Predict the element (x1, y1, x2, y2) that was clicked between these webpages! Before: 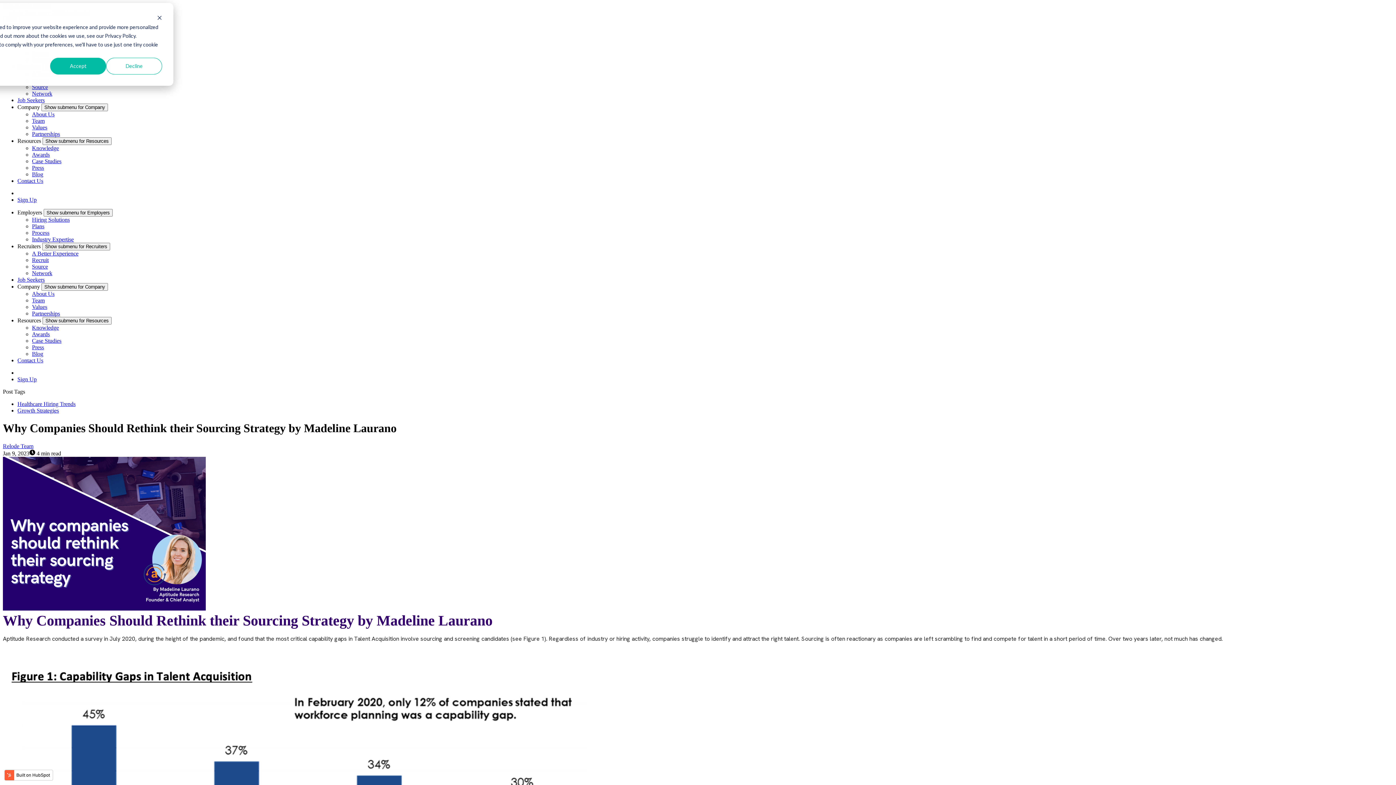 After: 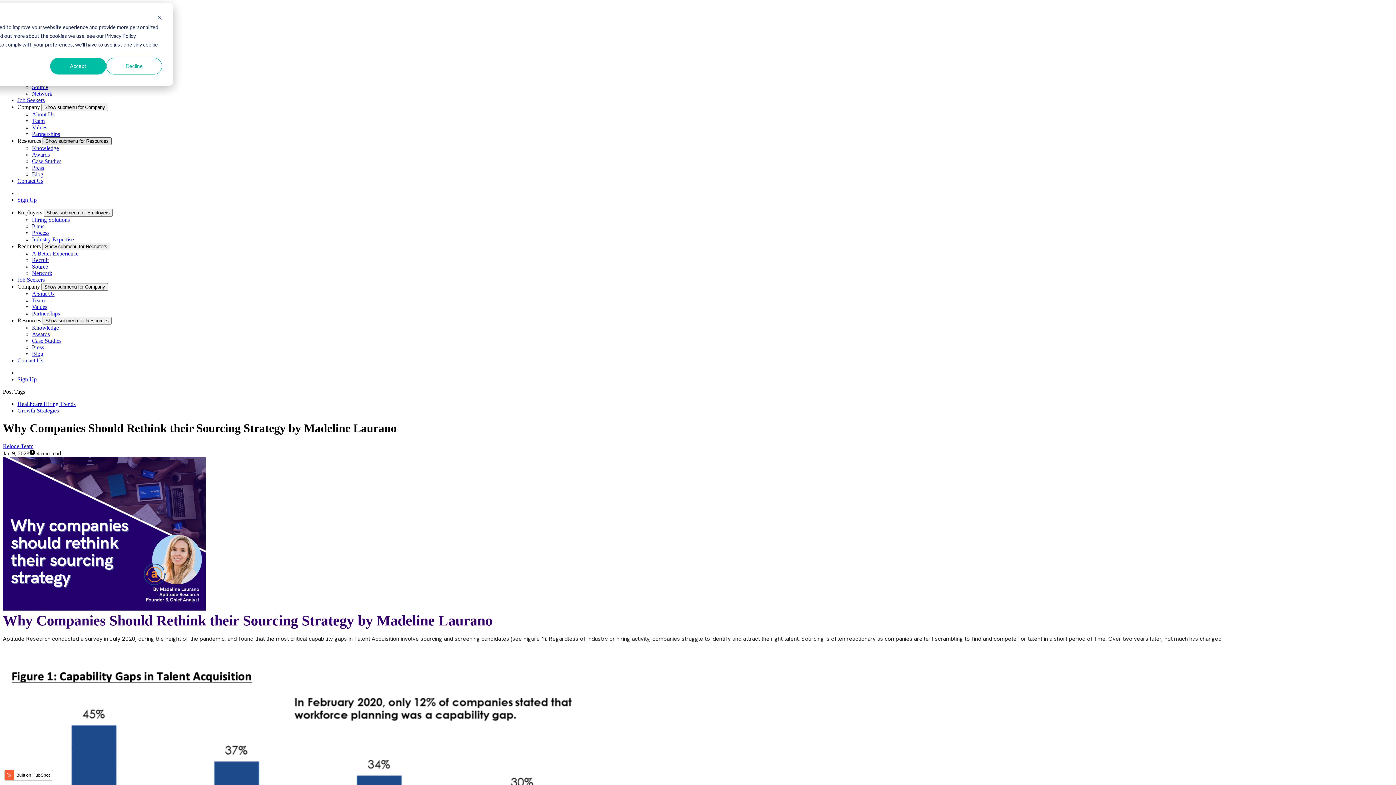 Action: bbox: (42, 137, 111, 145) label: Show submenu for Resources